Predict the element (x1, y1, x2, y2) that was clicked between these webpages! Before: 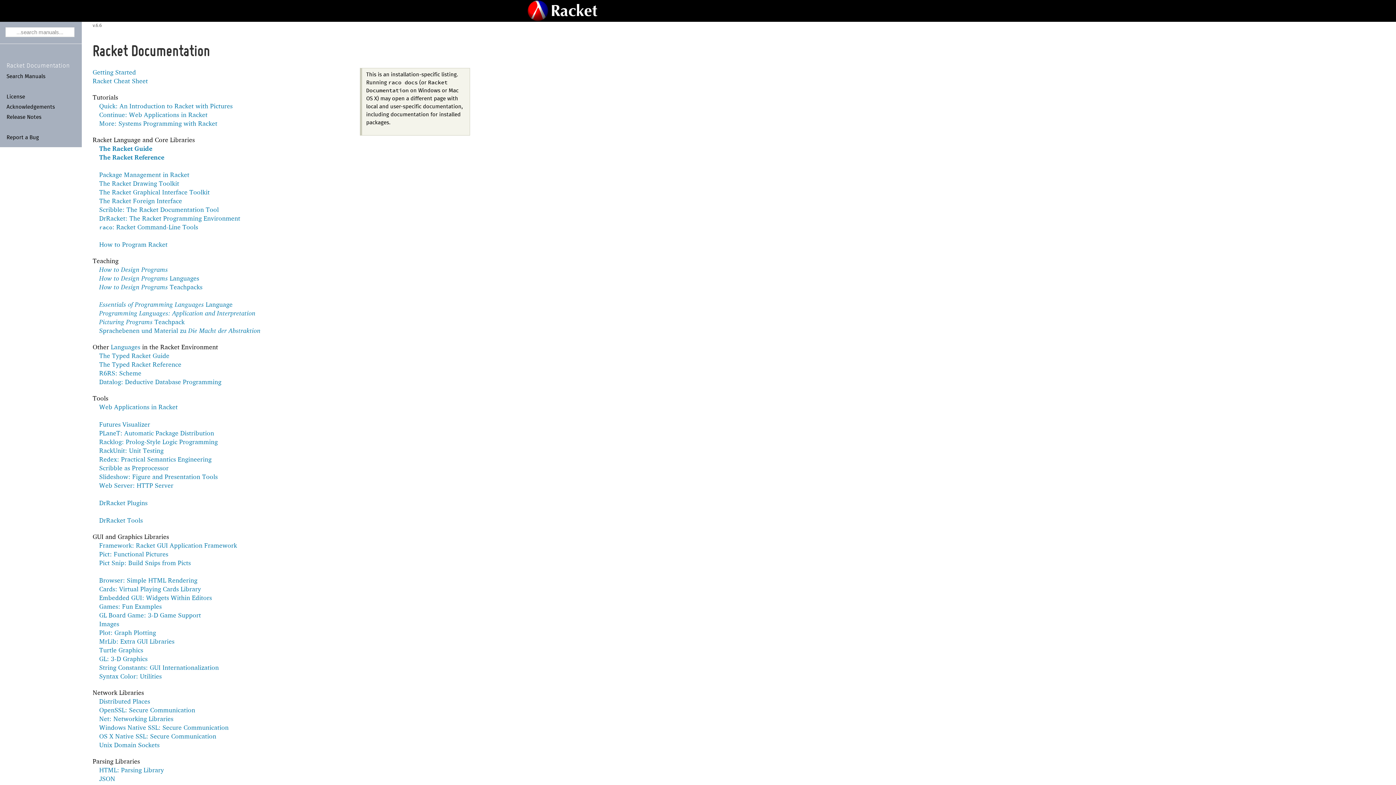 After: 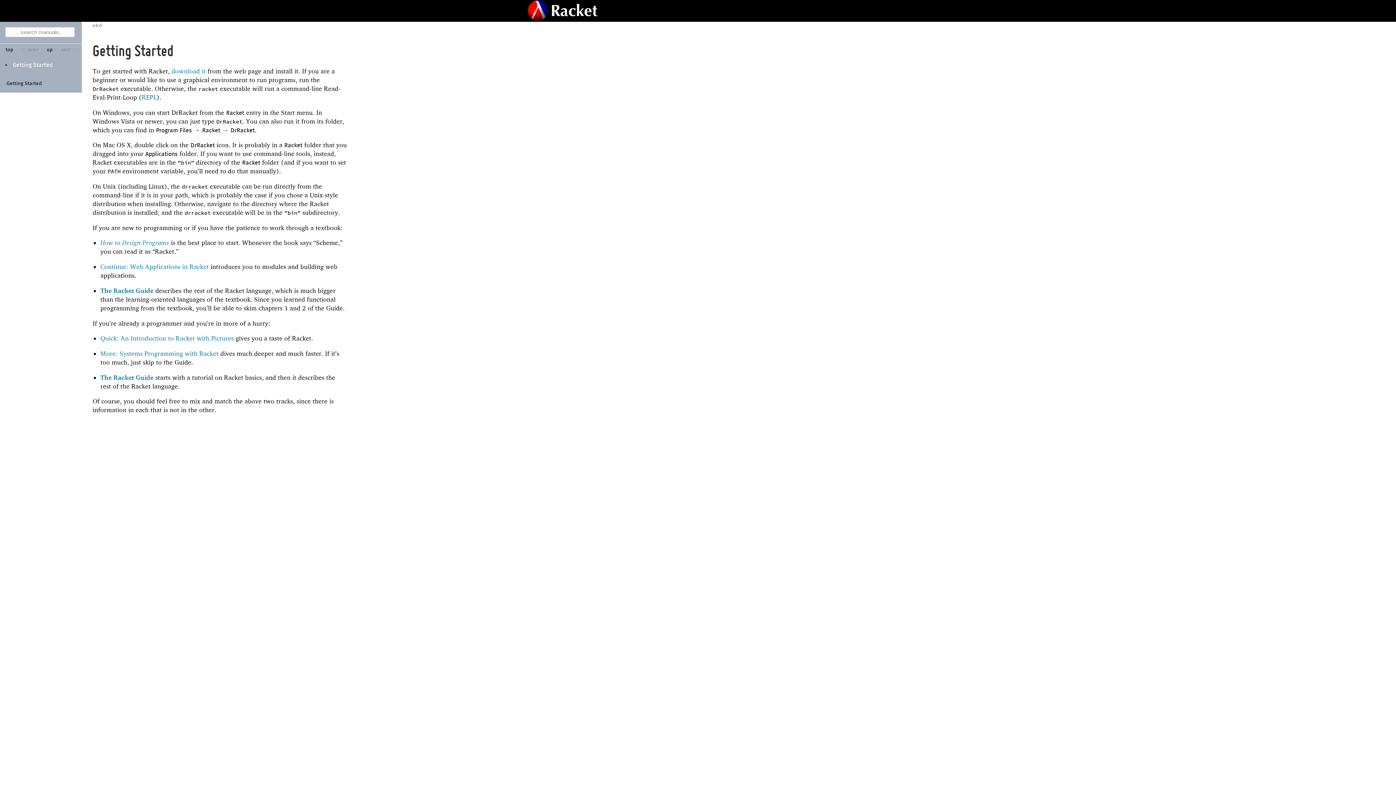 Action: bbox: (92, 68, 136, 75) label: Getting Started